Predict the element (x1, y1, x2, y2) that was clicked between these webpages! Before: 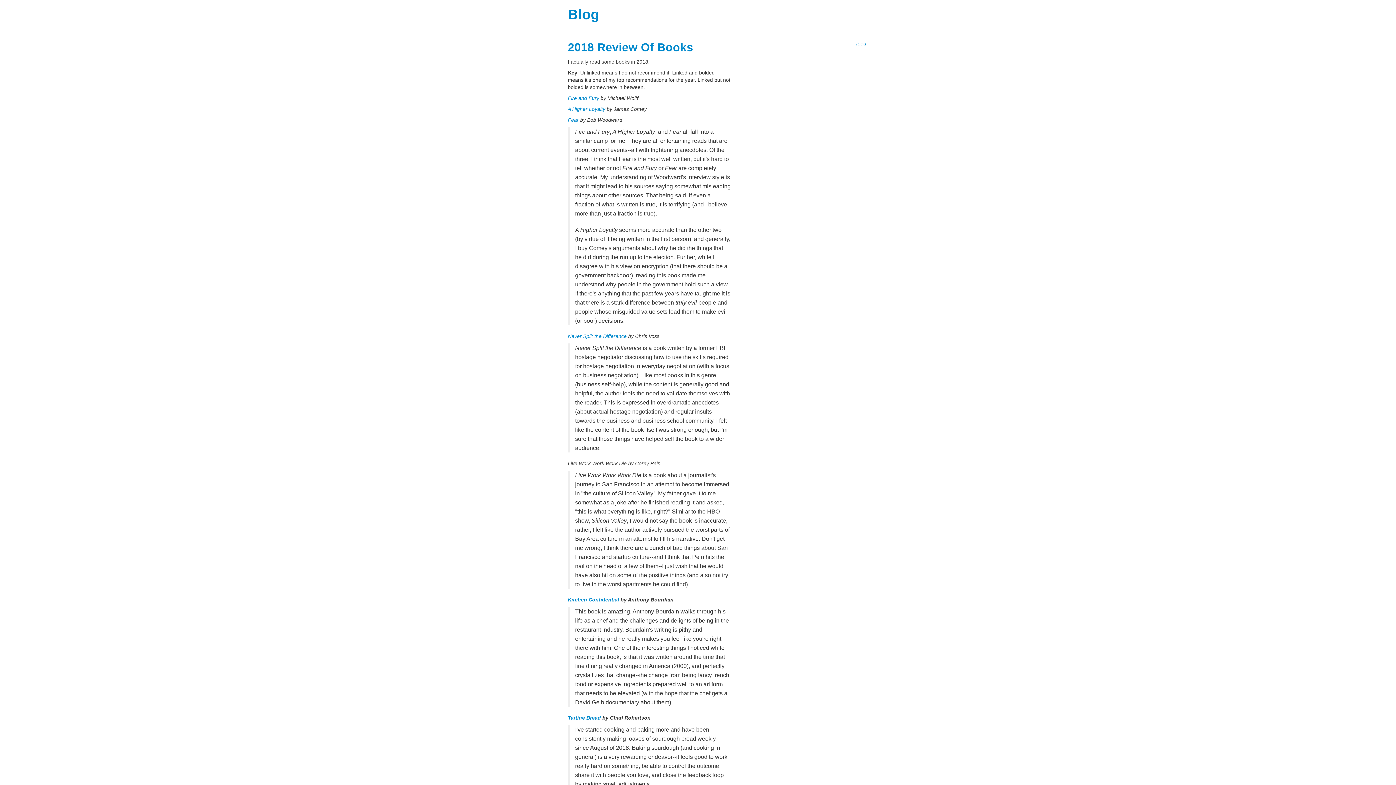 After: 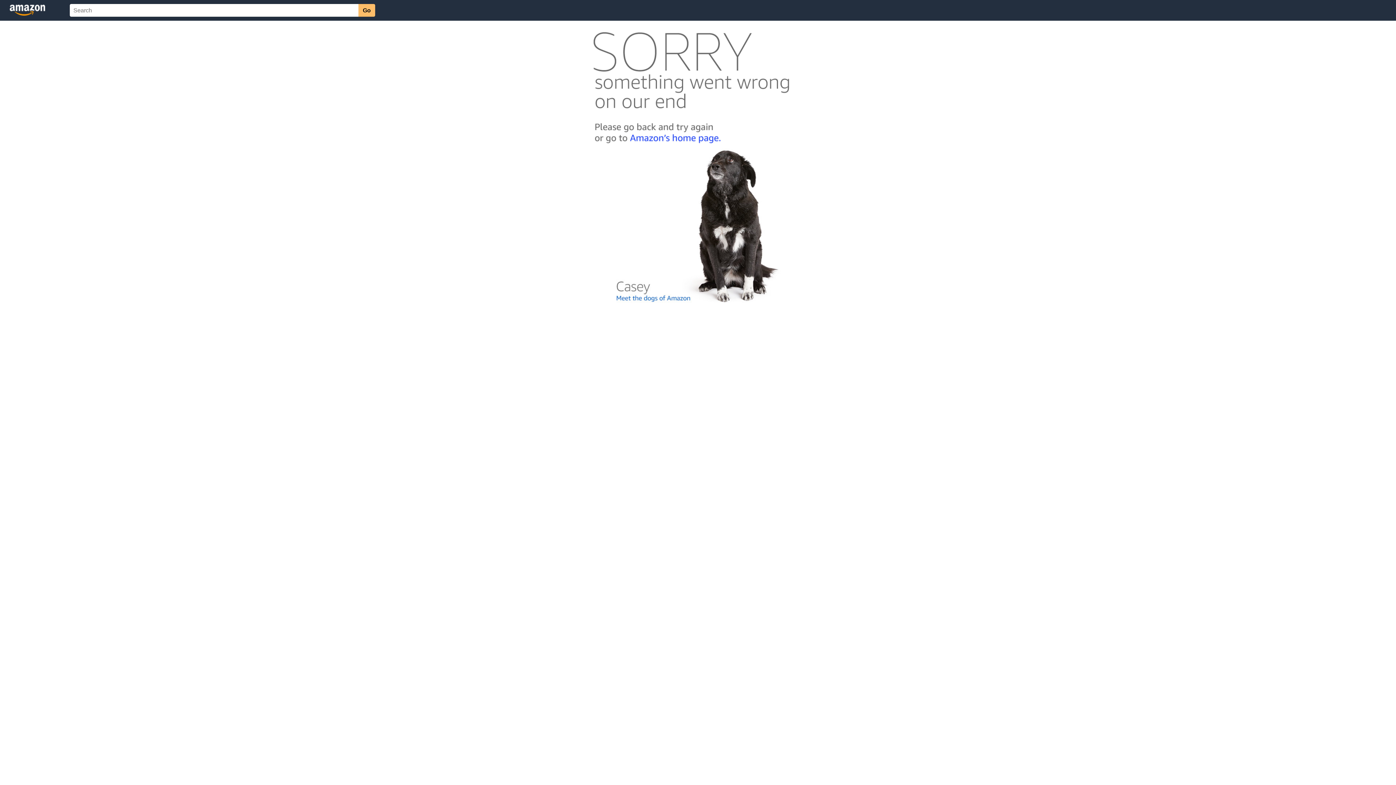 Action: label: Fear bbox: (568, 117, 578, 122)